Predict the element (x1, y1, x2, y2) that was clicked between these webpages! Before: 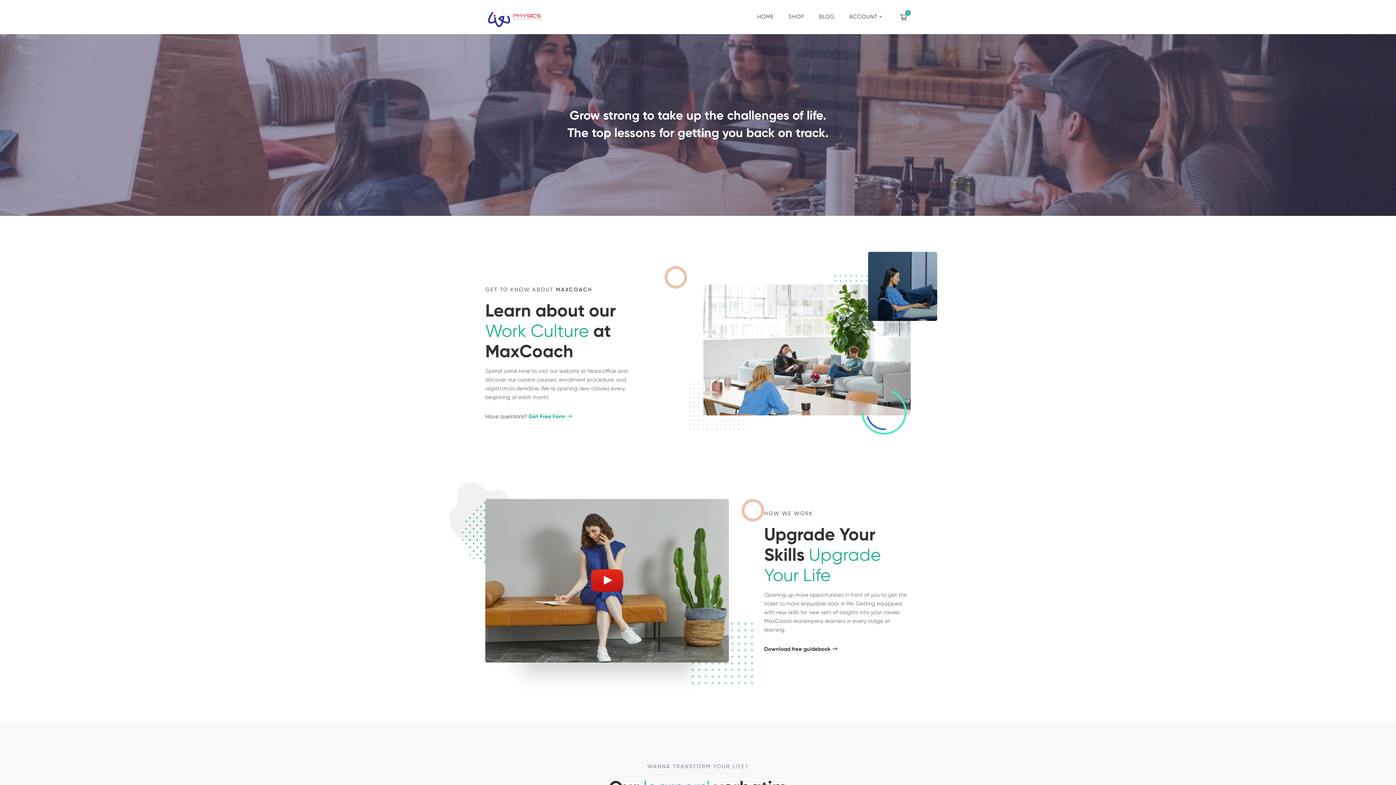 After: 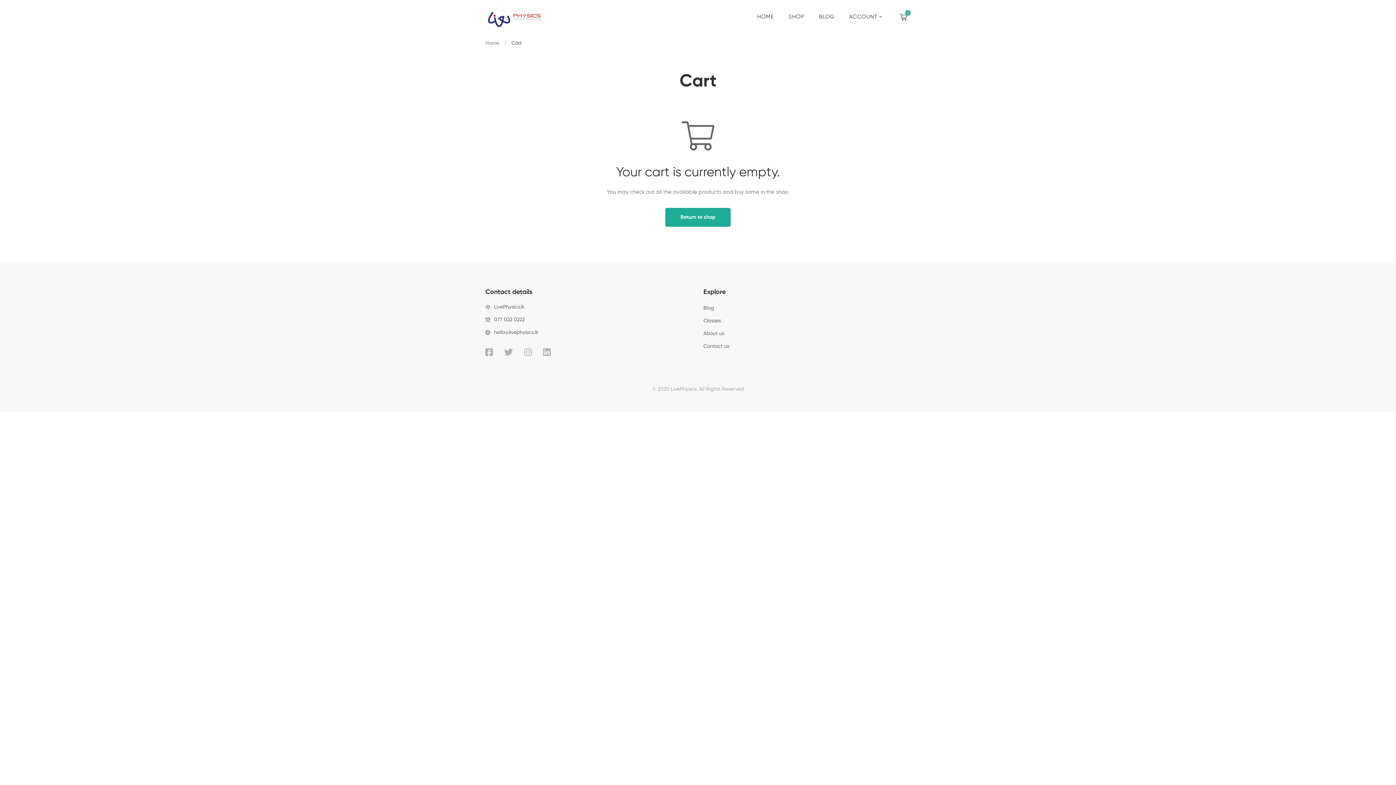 Action: bbox: (896, 11, 914, 22)